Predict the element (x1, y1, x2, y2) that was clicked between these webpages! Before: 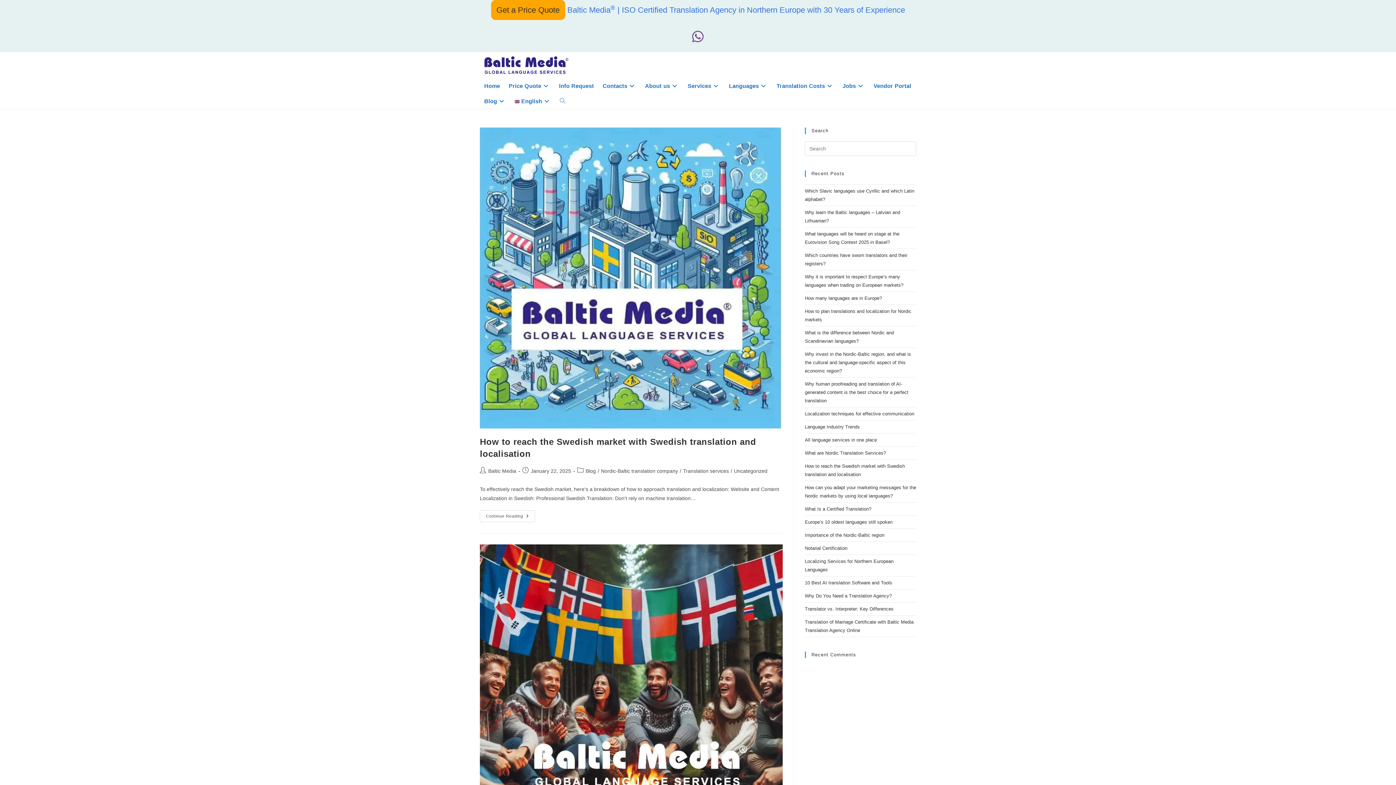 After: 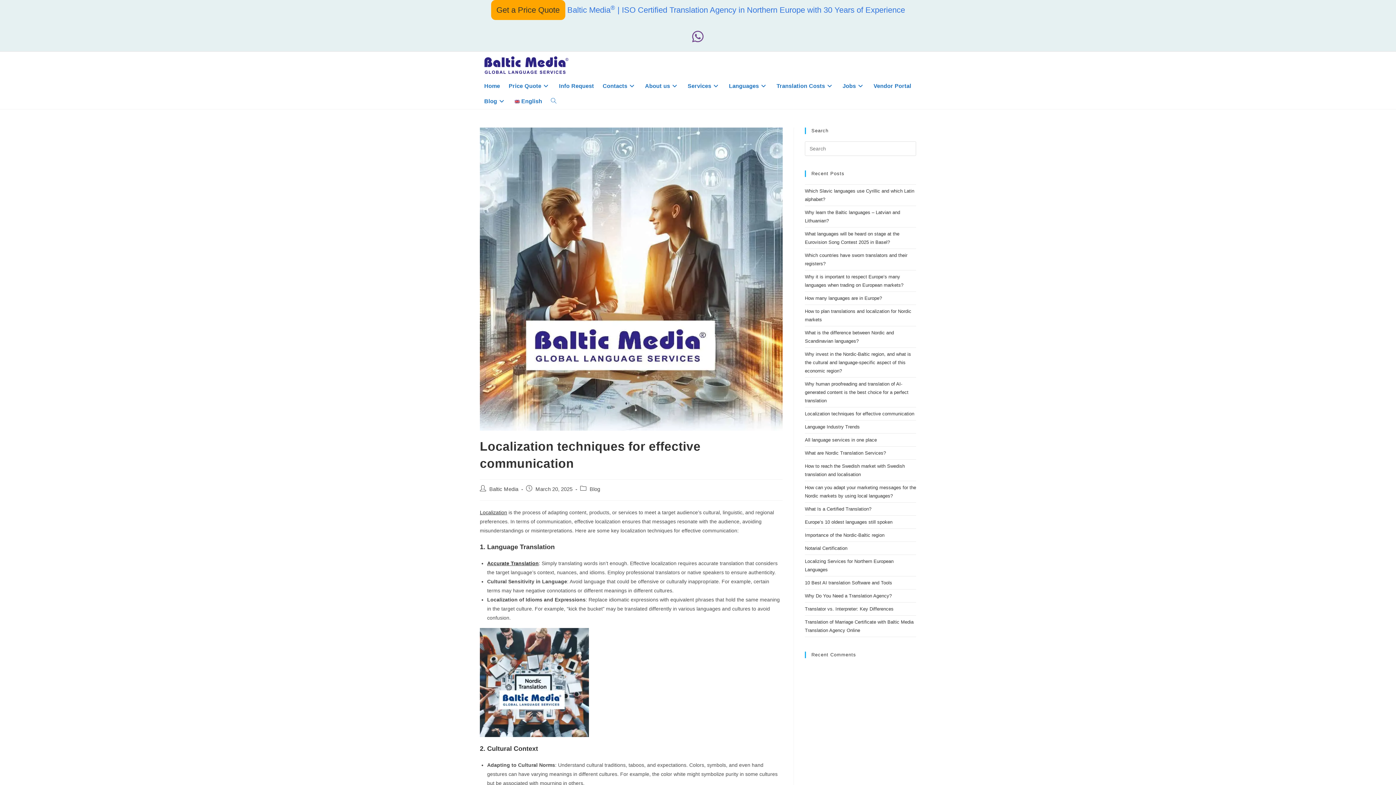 Action: bbox: (805, 411, 914, 416) label: Localization techniques for effective communication